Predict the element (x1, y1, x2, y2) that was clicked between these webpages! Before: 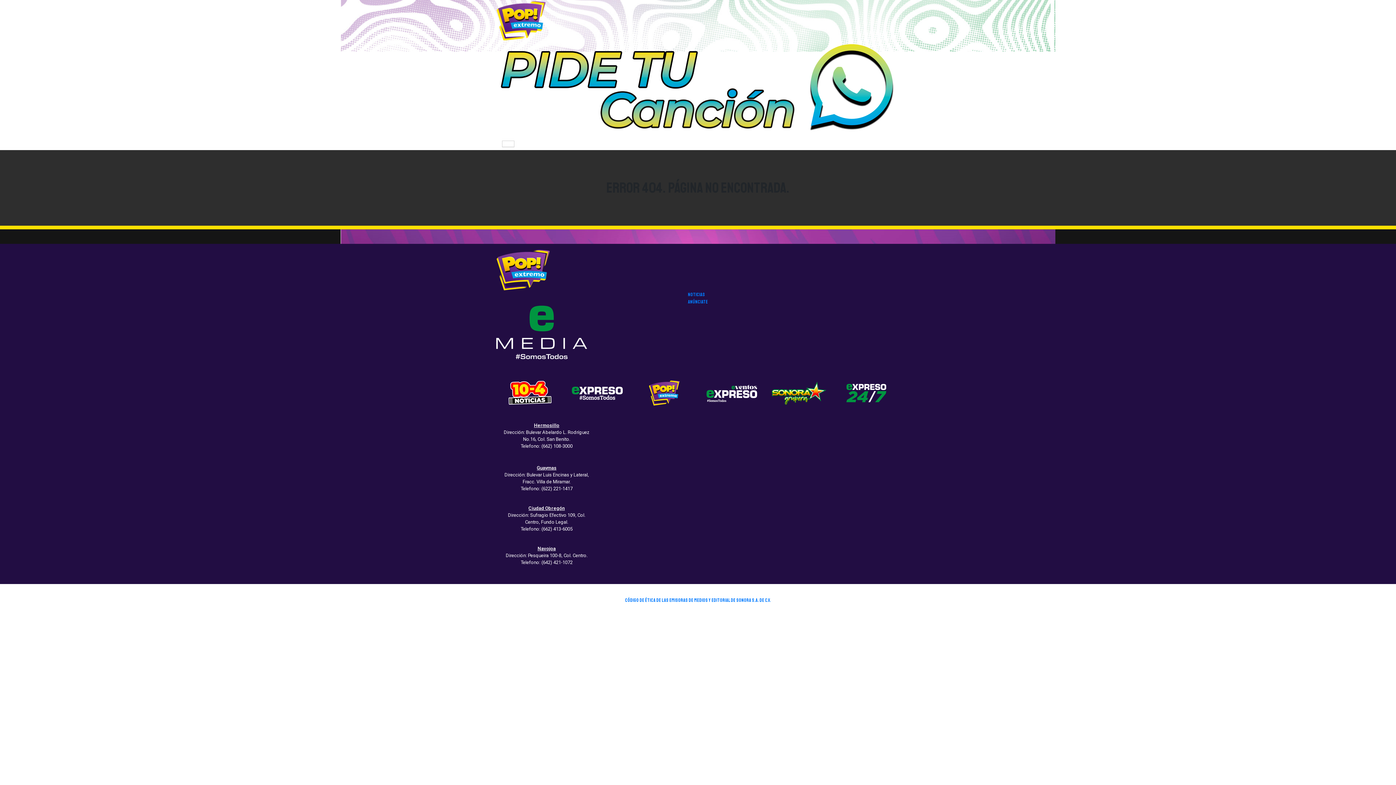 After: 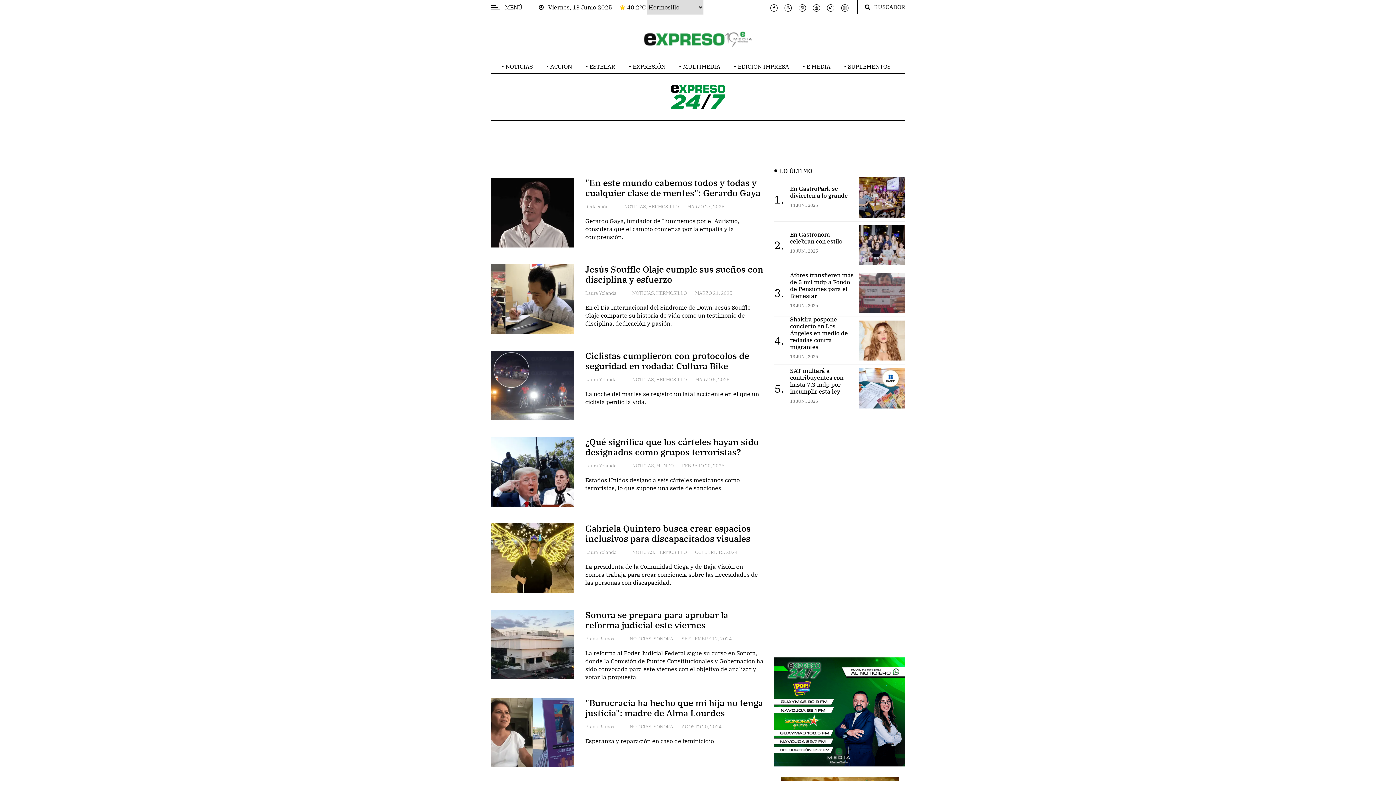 Action: bbox: (839, 390, 893, 396)